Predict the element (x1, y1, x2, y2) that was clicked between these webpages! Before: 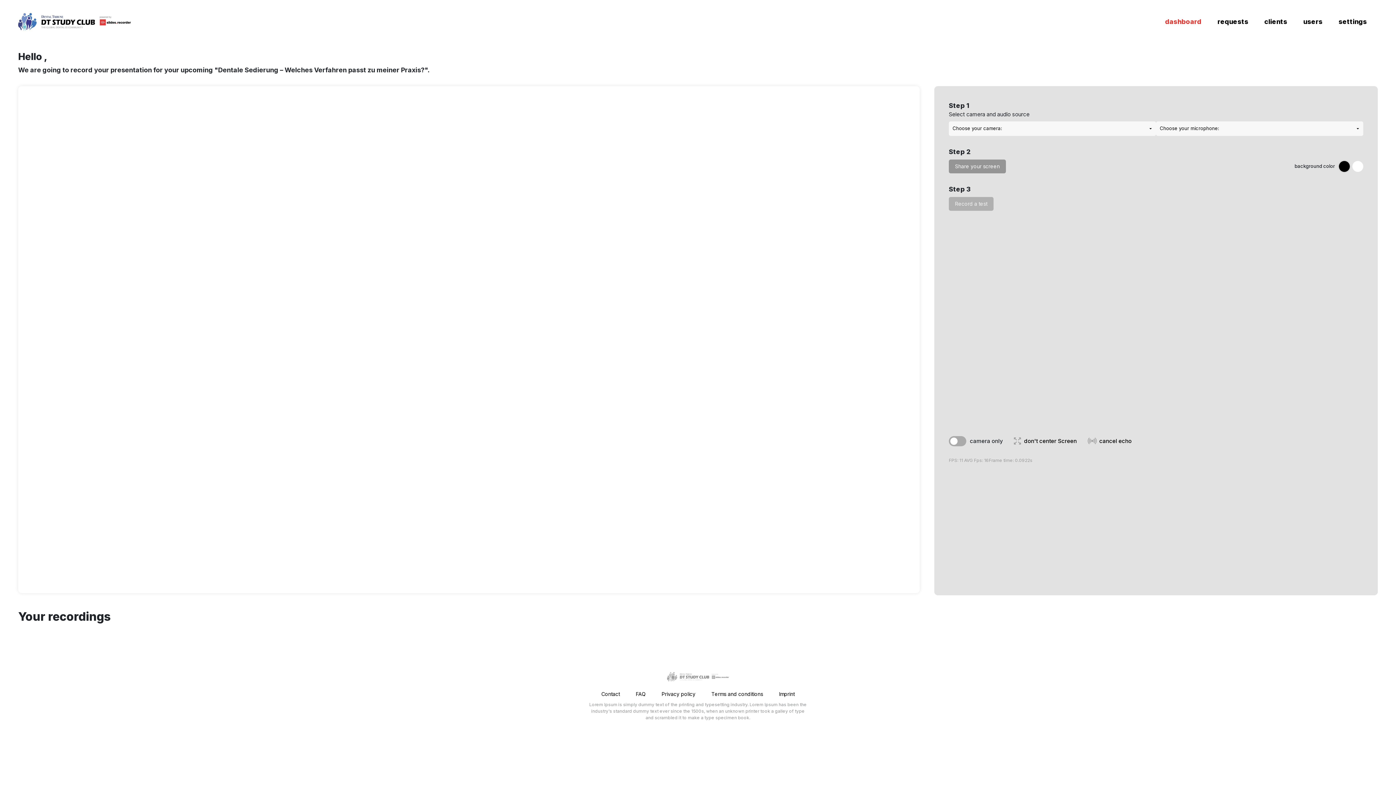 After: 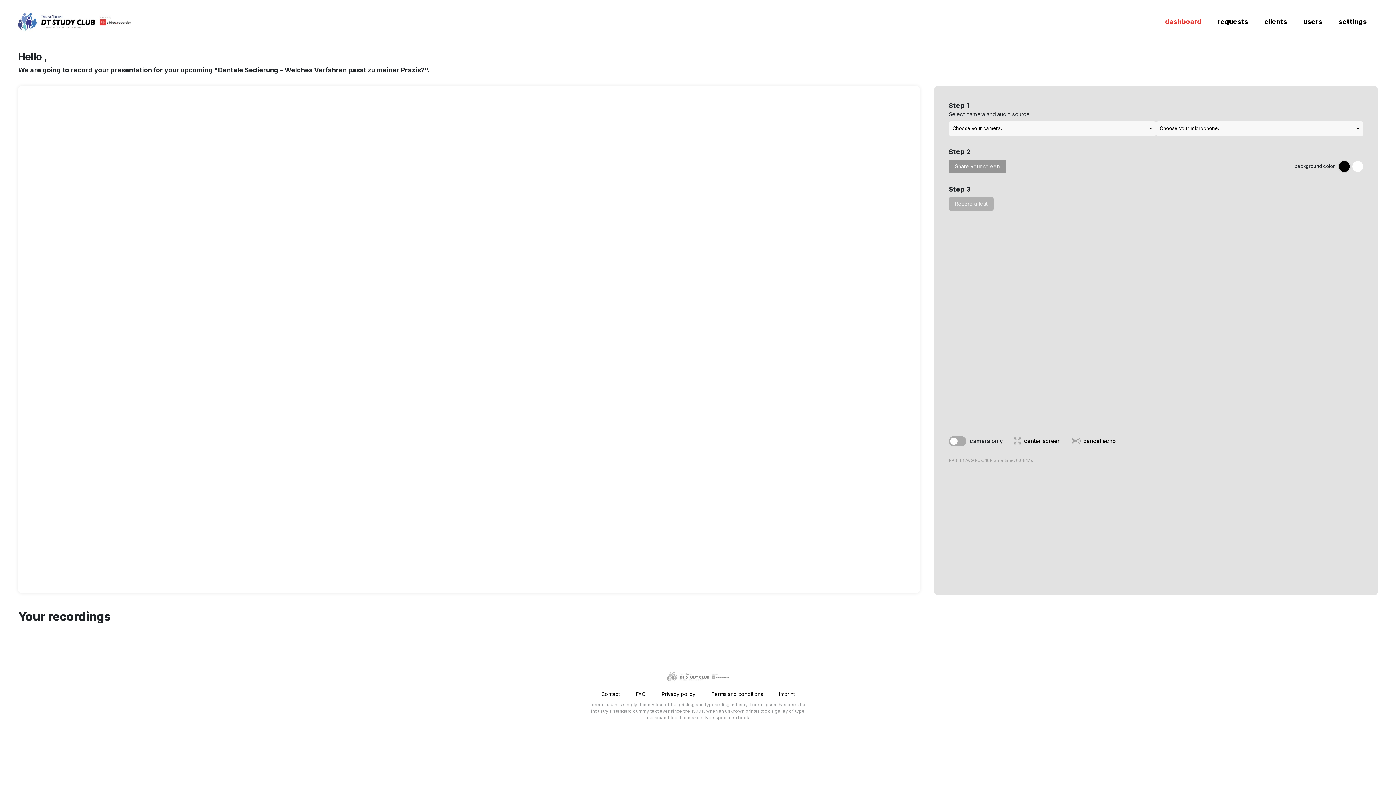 Action: bbox: (1014, 437, 1077, 444) label: don't center Screen